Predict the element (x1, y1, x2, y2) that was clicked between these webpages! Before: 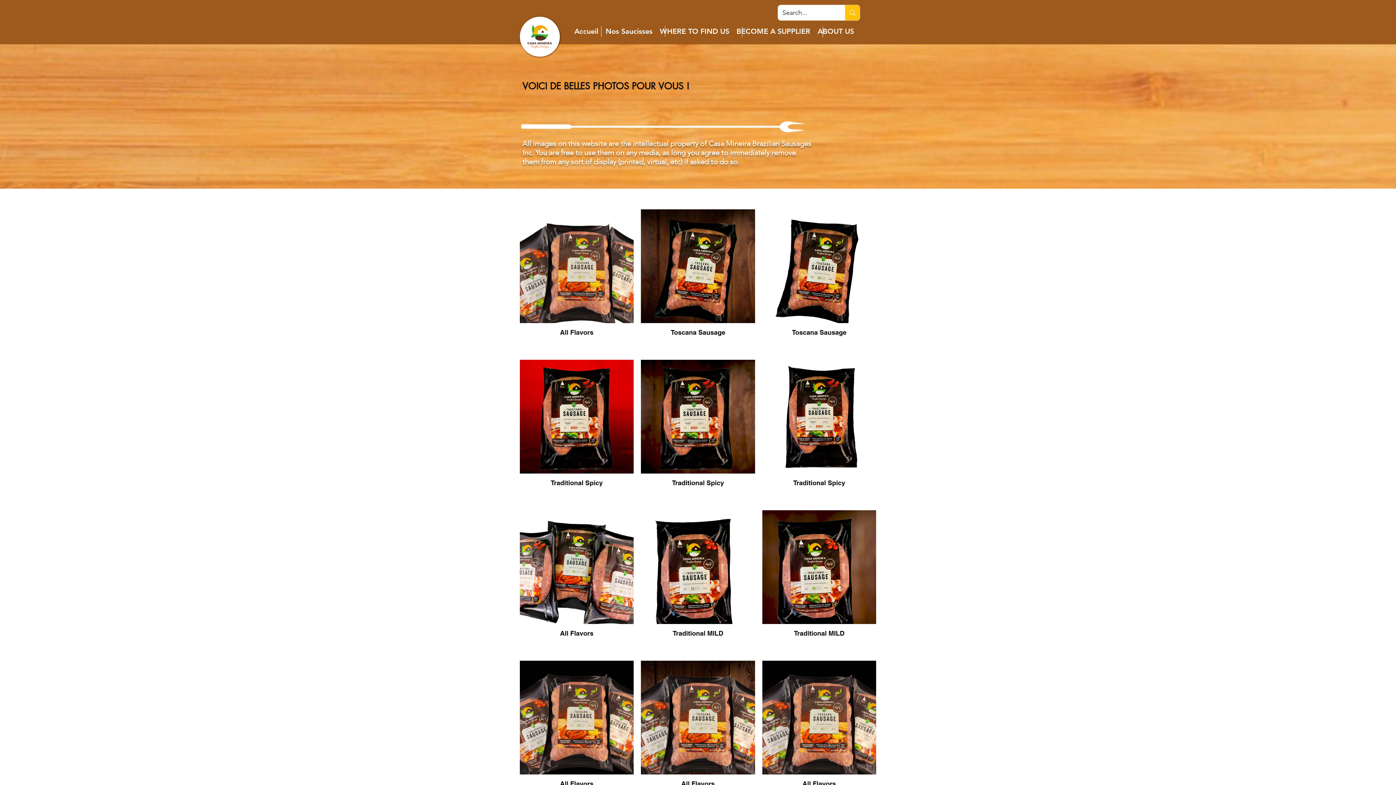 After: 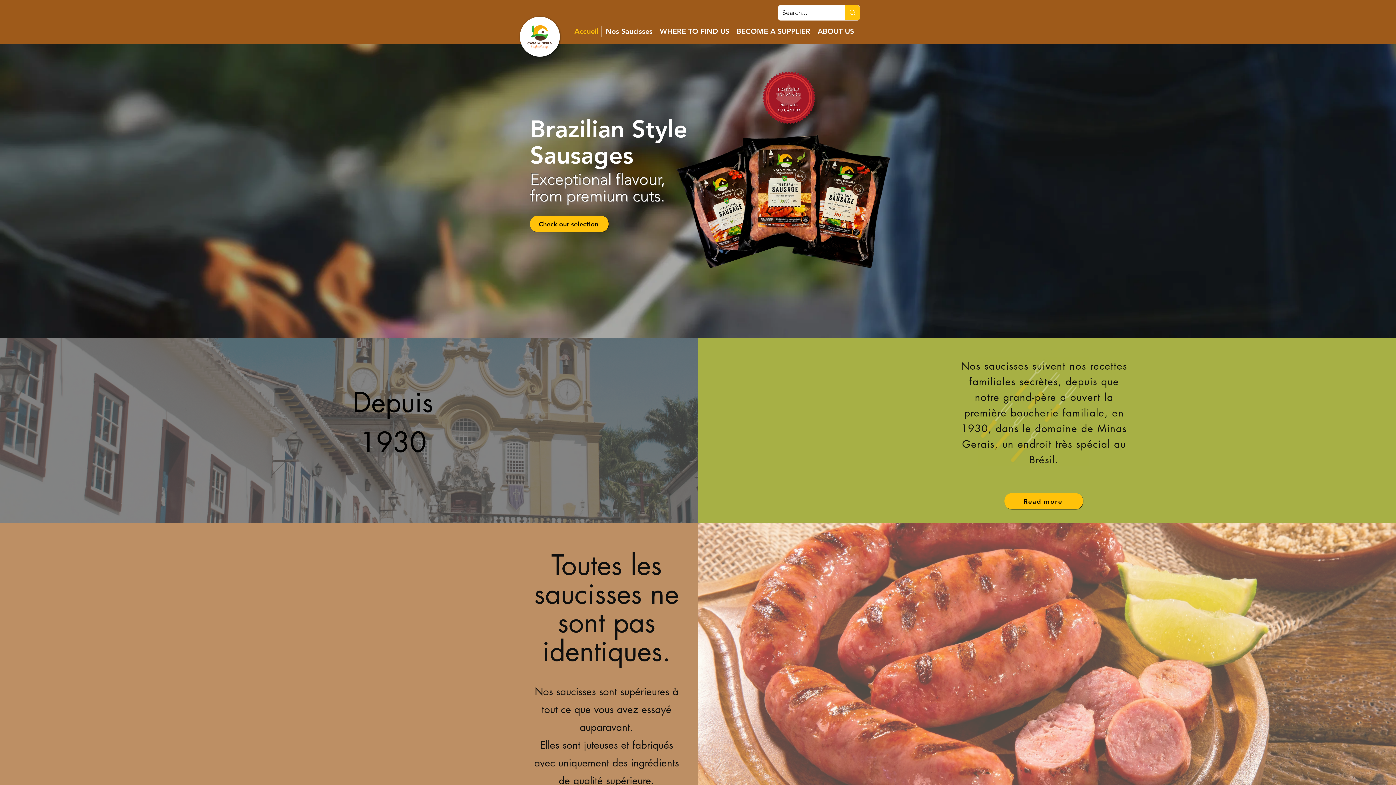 Action: bbox: (570, 18, 602, 44) label: Accueil